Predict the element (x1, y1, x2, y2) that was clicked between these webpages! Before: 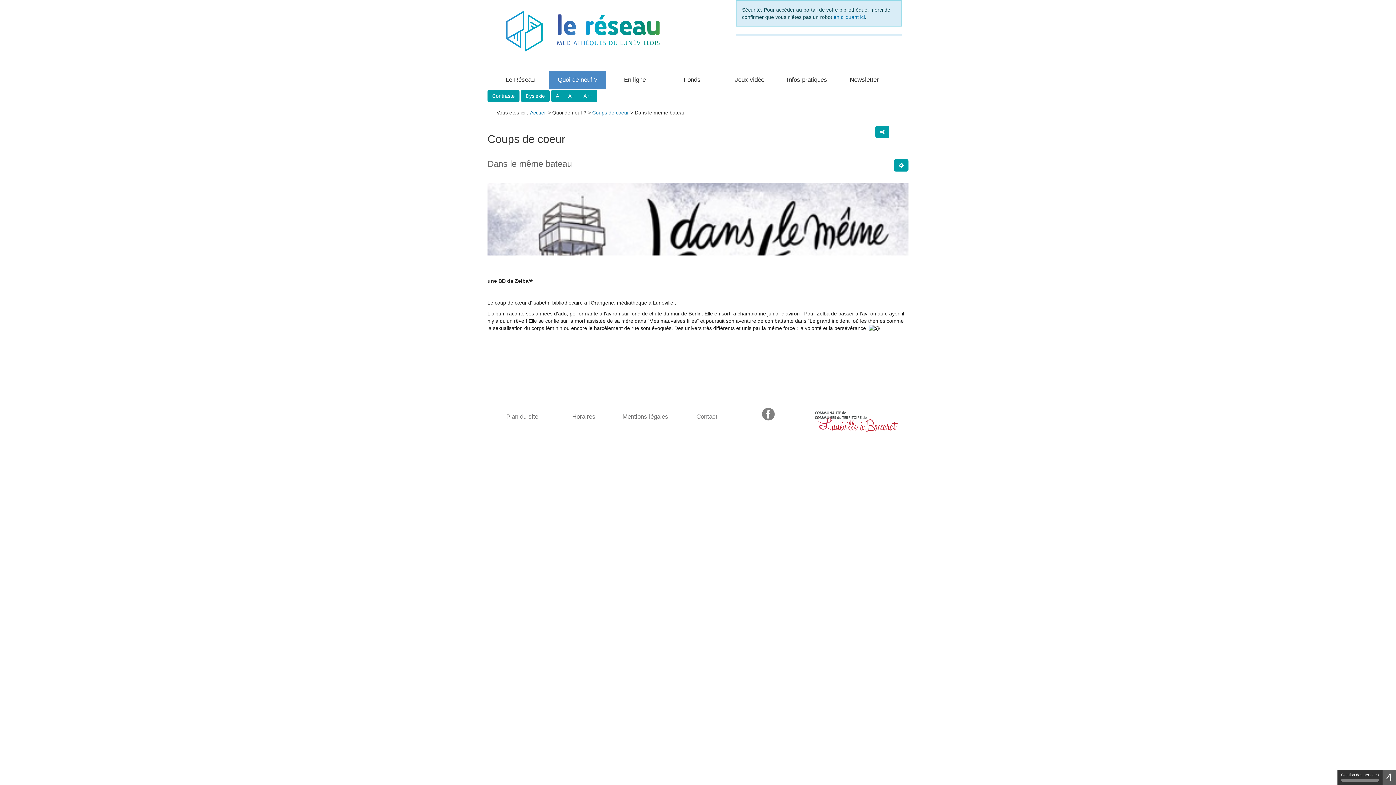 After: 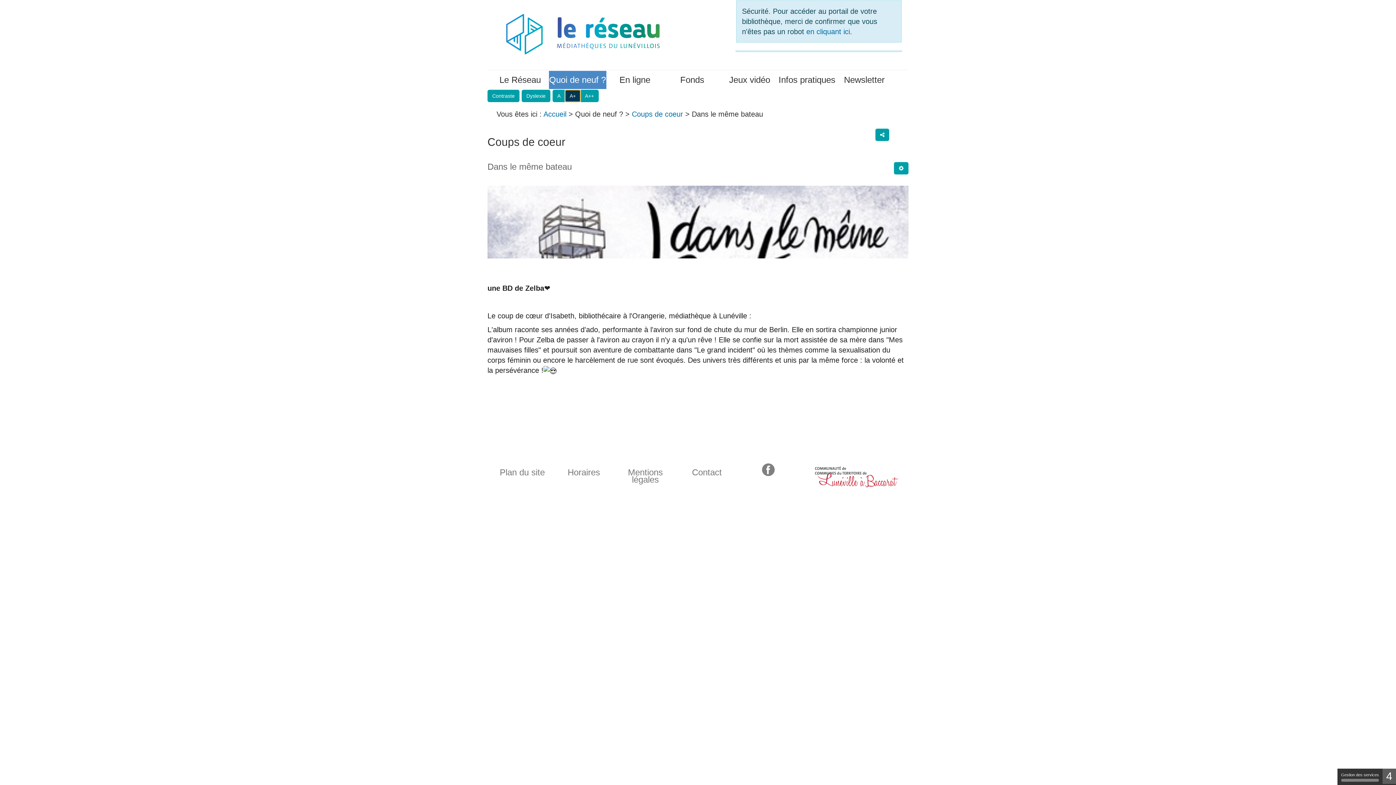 Action: label: A+ bbox: (563, 89, 579, 102)